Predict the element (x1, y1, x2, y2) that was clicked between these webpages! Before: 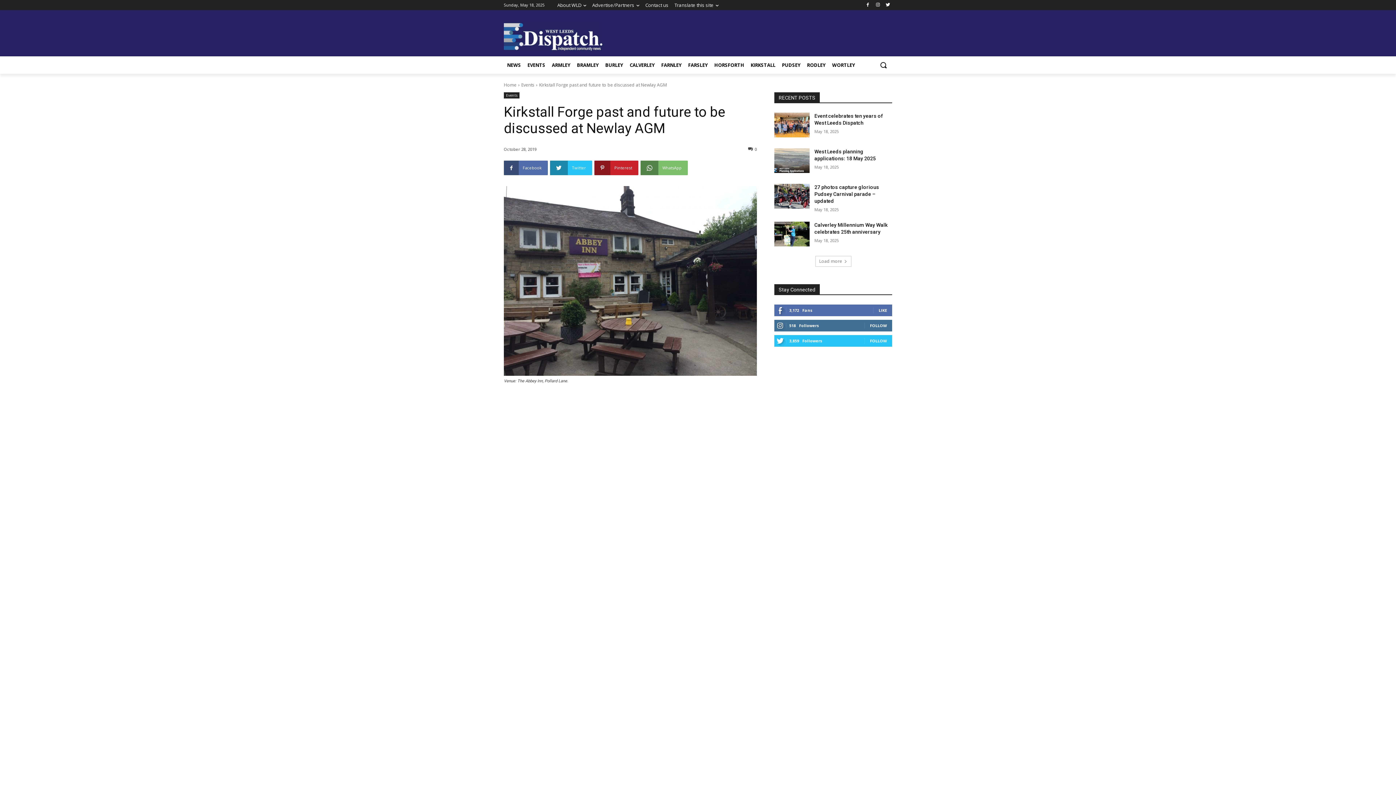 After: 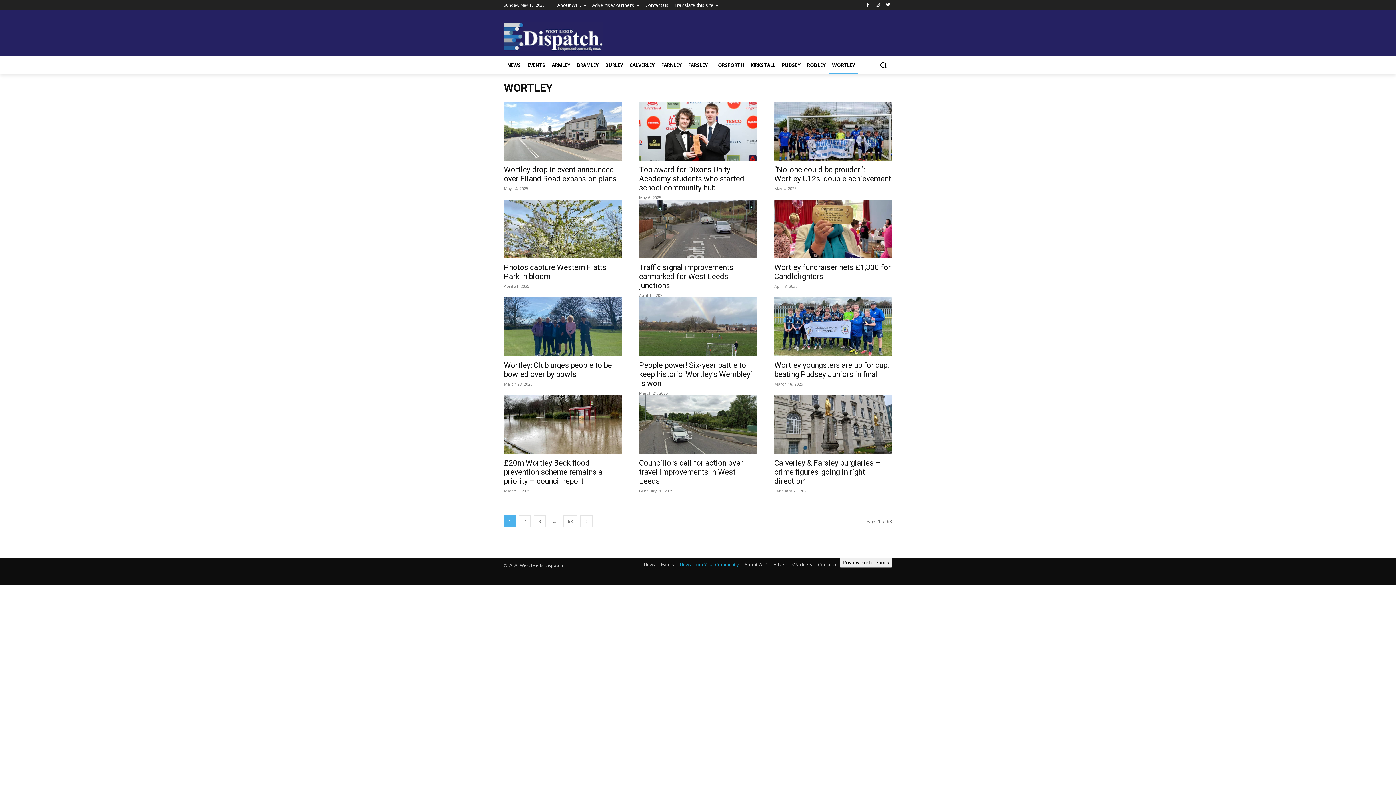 Action: bbox: (829, 56, 858, 73) label: WORTLEY